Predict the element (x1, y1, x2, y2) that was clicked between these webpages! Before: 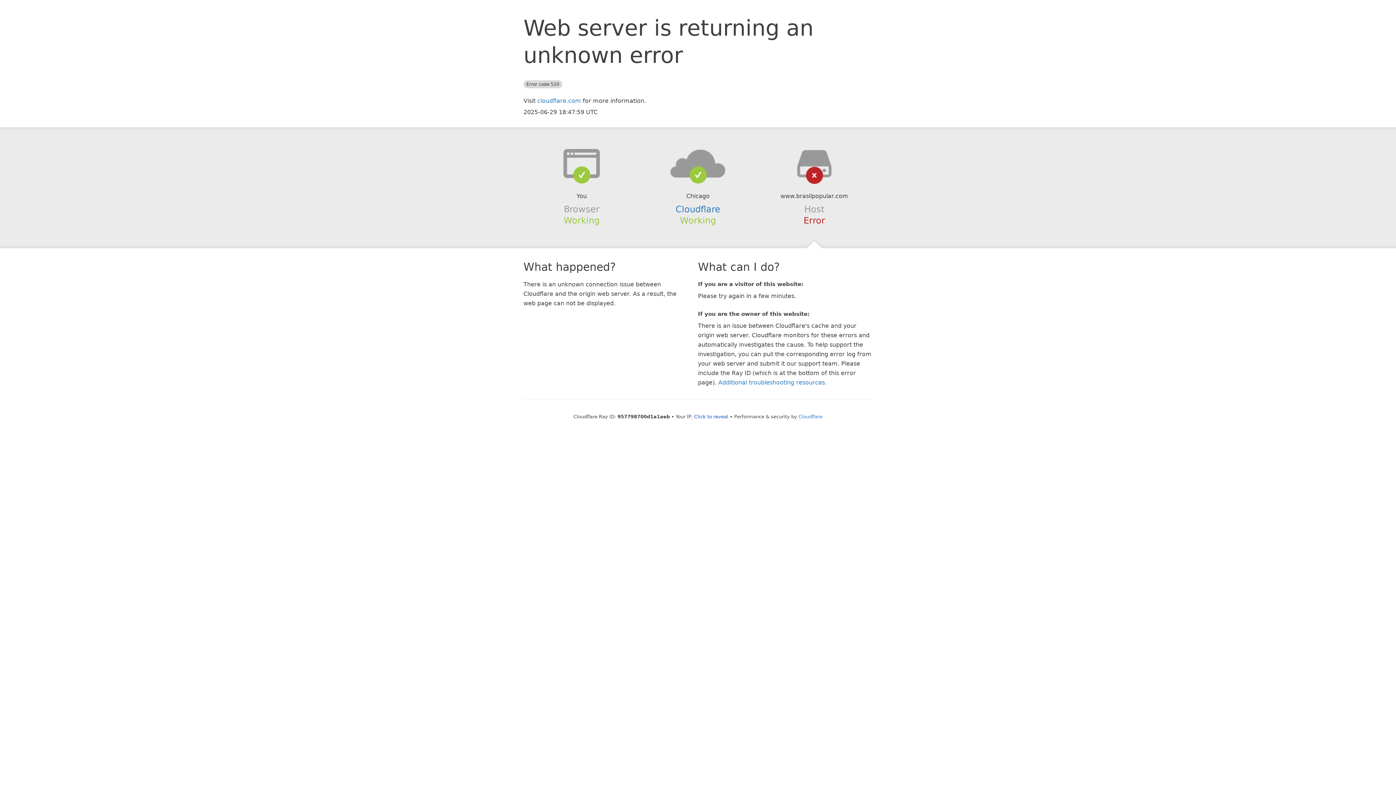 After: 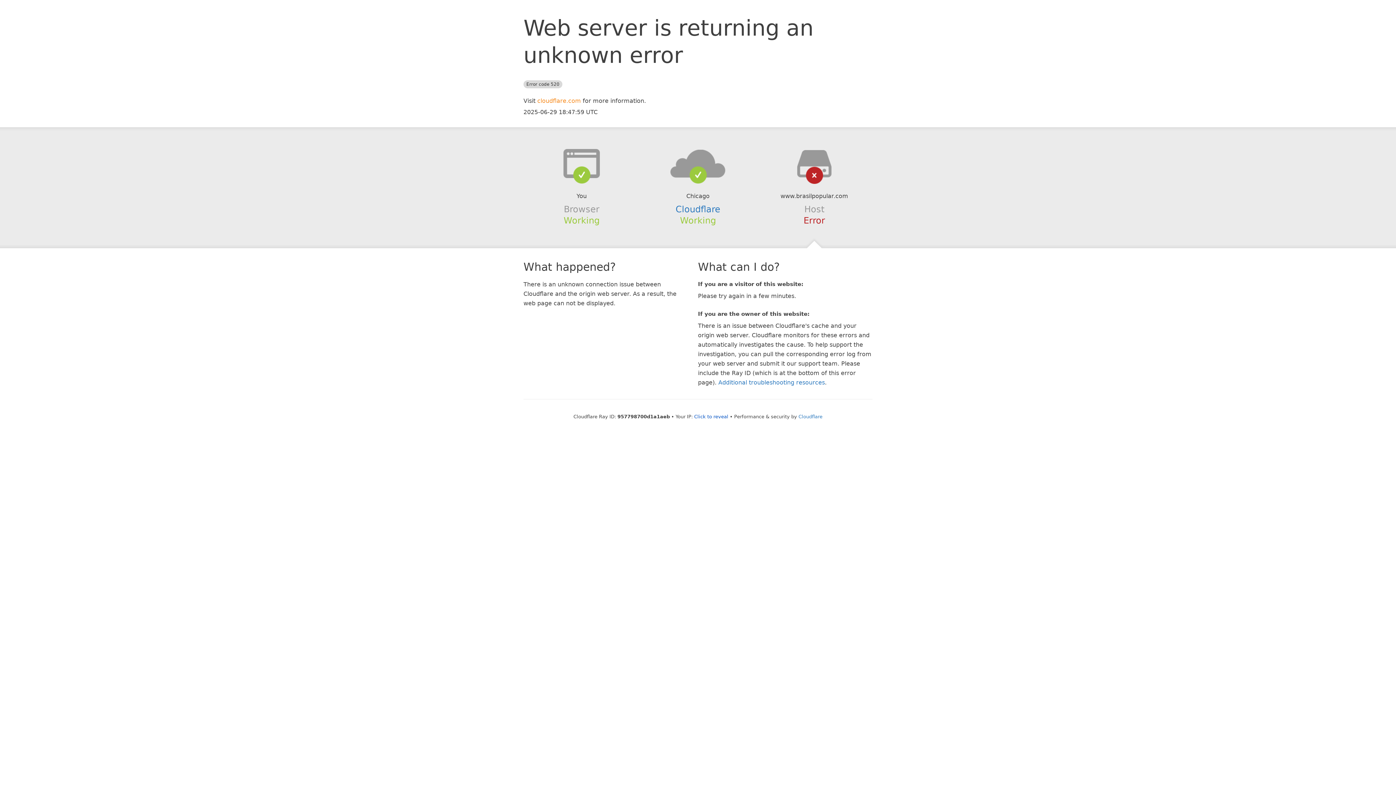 Action: label: cloudflare.com bbox: (537, 97, 581, 104)